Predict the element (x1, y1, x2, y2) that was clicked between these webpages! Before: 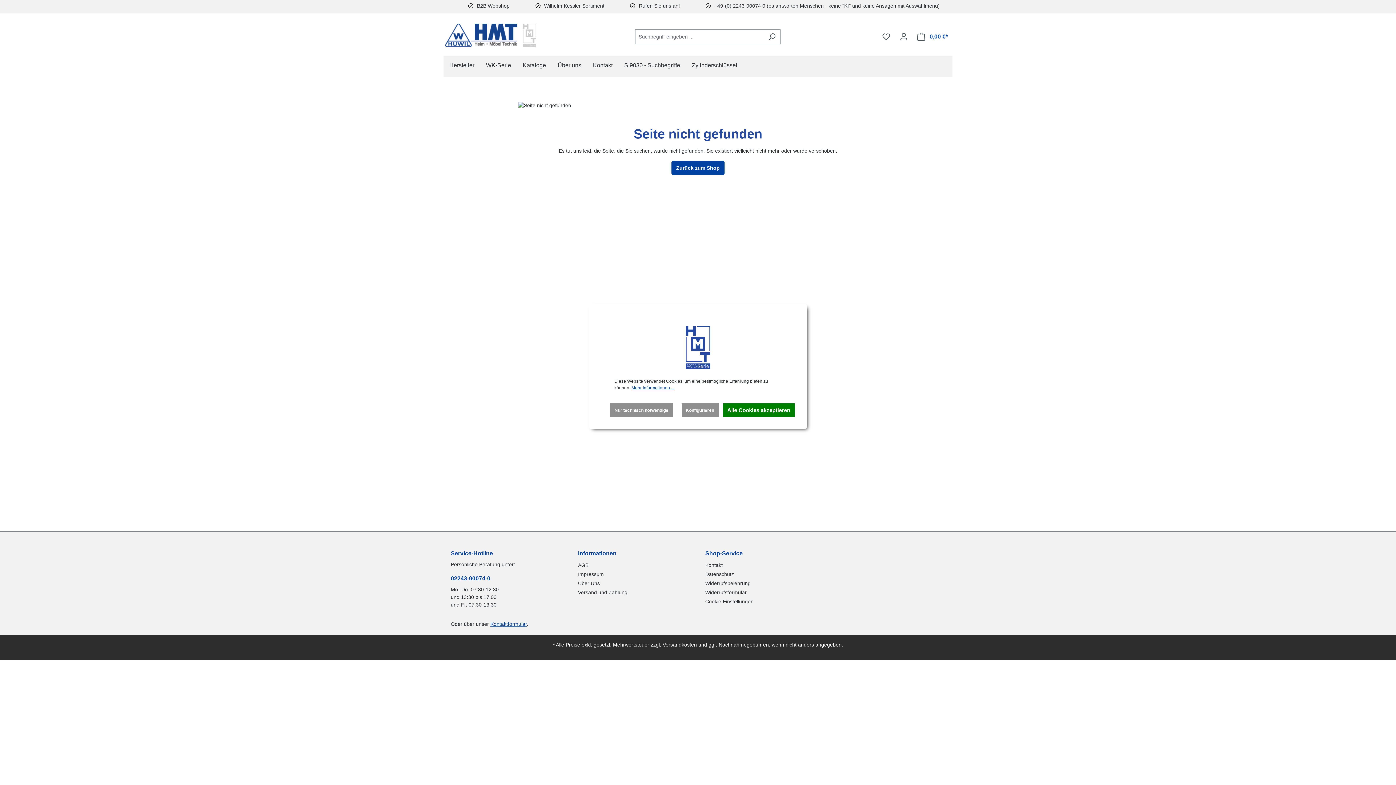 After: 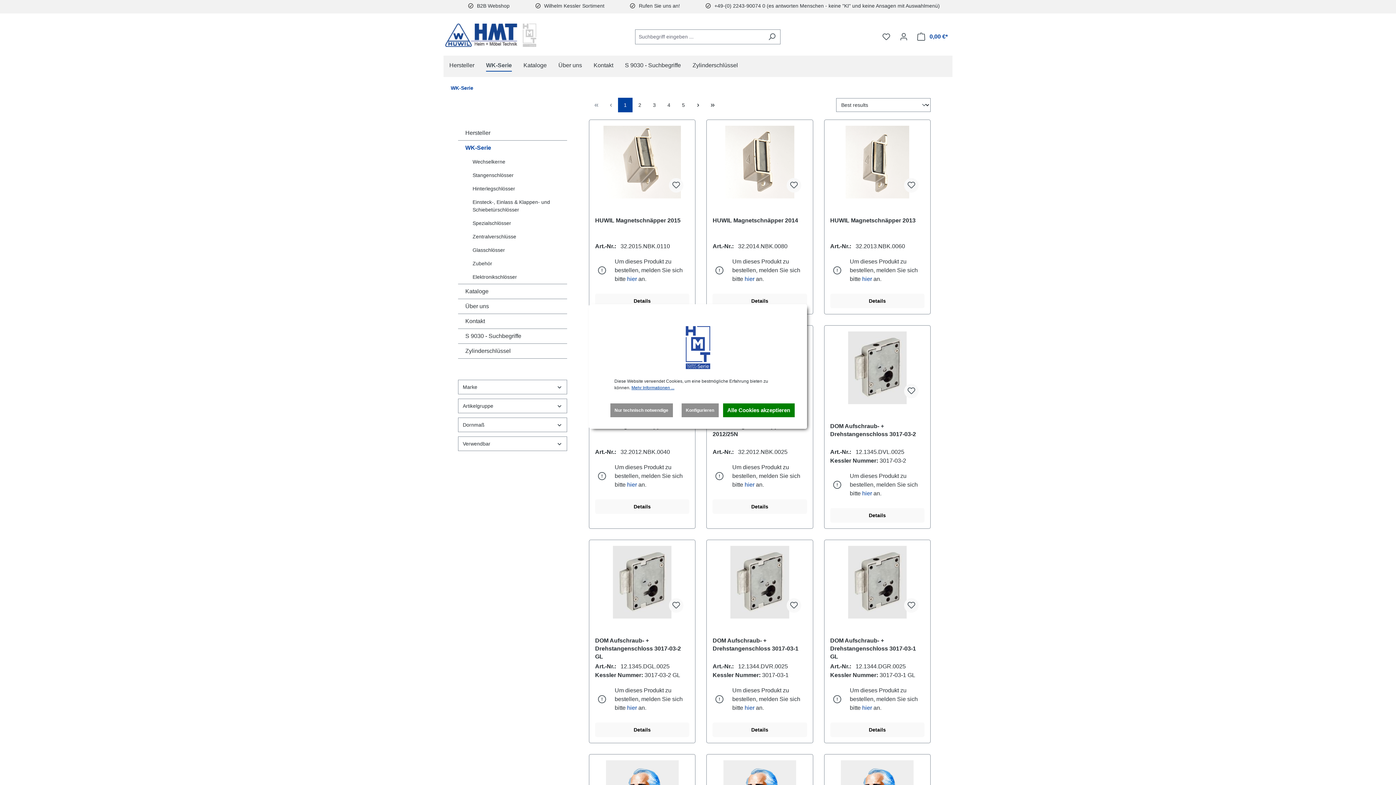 Action: bbox: (480, 58, 517, 74) label: WK-Serie